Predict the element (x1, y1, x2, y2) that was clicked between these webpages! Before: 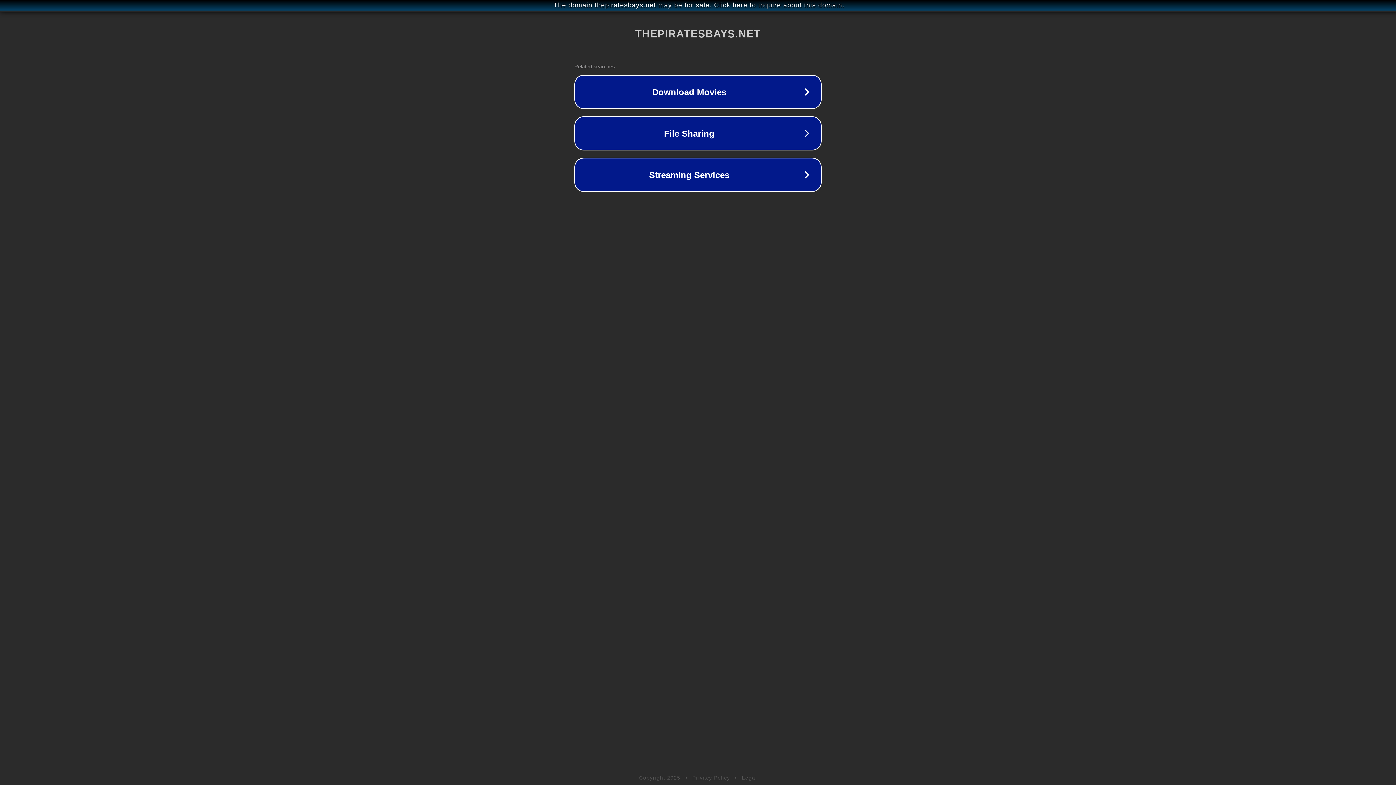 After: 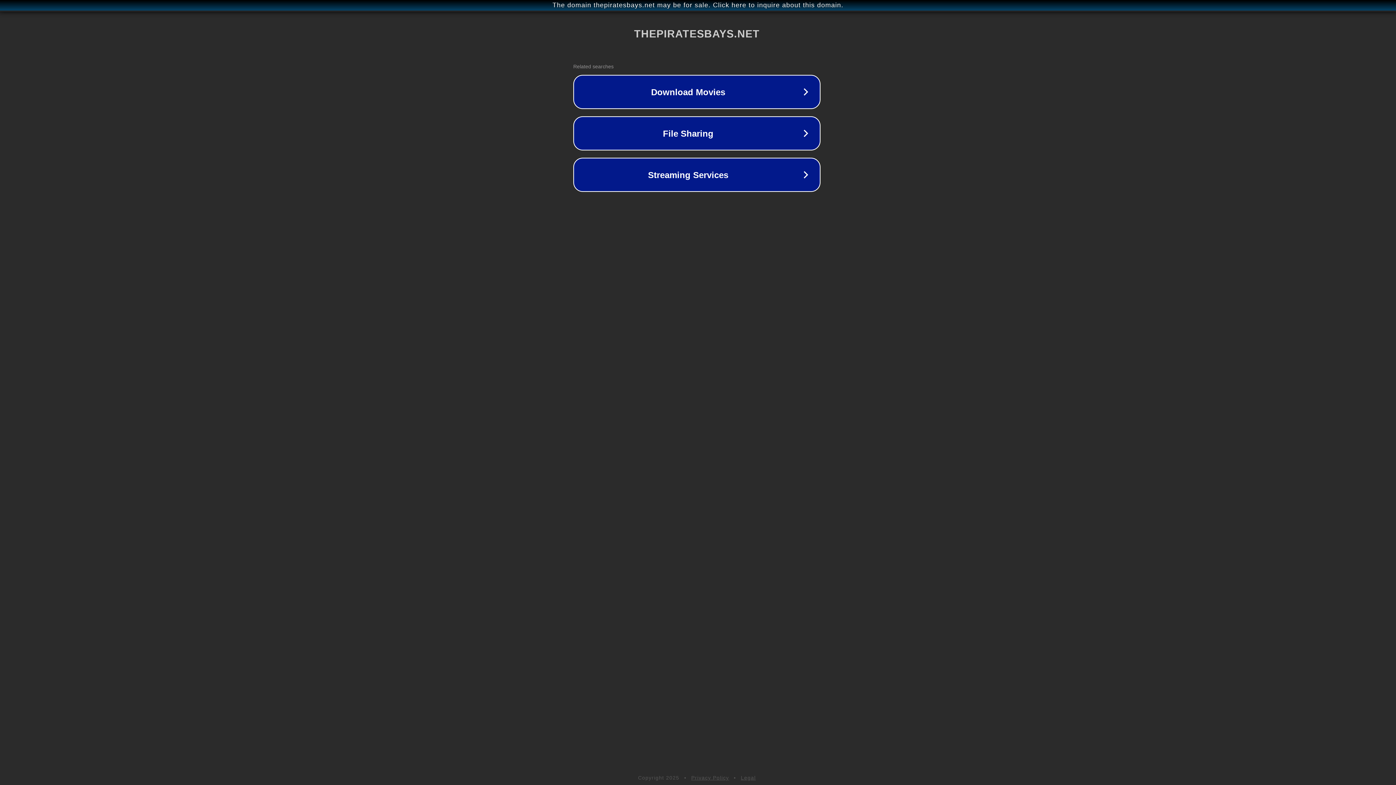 Action: label: The domain thepiratesbays.net may be for sale. Click here to inquire about this domain. bbox: (1, 1, 1397, 9)